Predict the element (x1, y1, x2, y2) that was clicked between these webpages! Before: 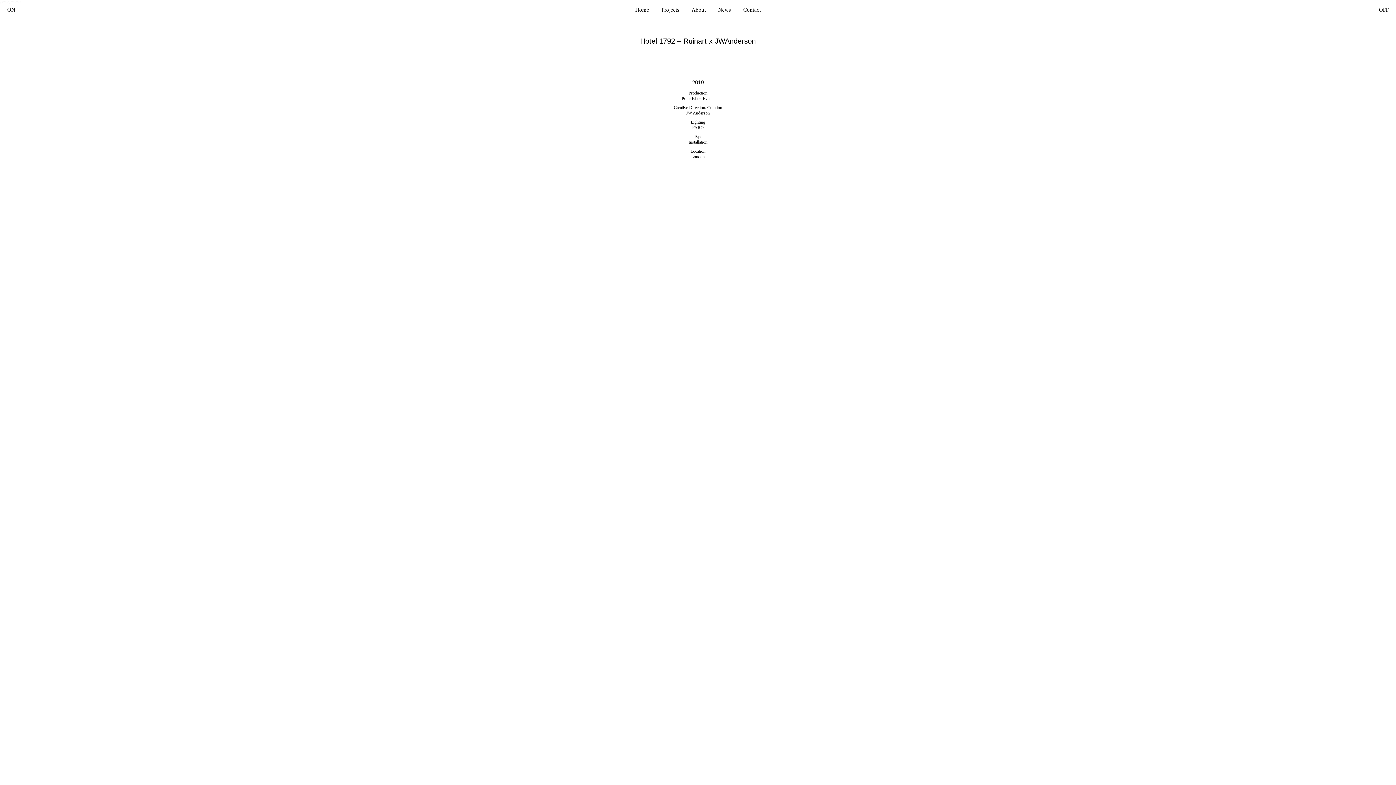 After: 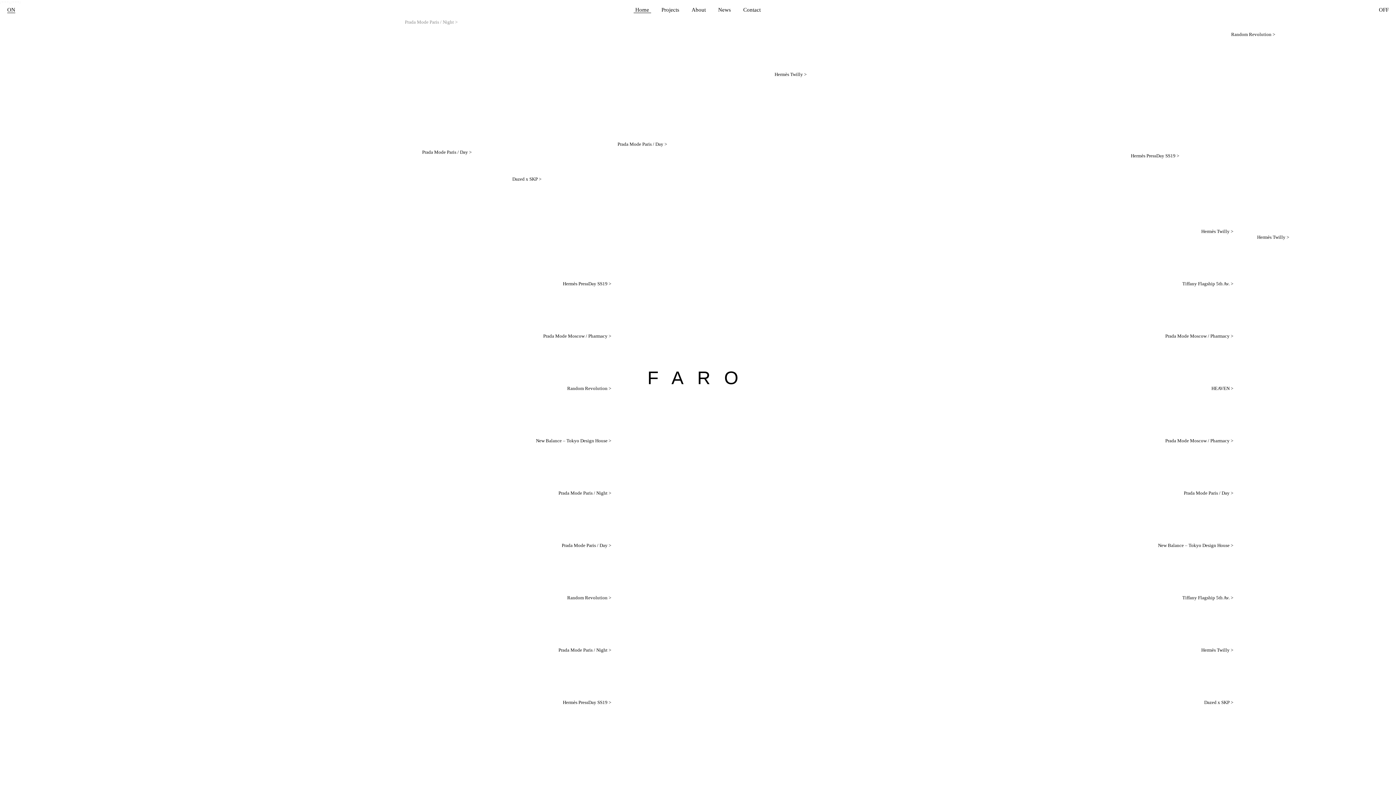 Action: bbox: (633, 5, 651, 14) label: Home